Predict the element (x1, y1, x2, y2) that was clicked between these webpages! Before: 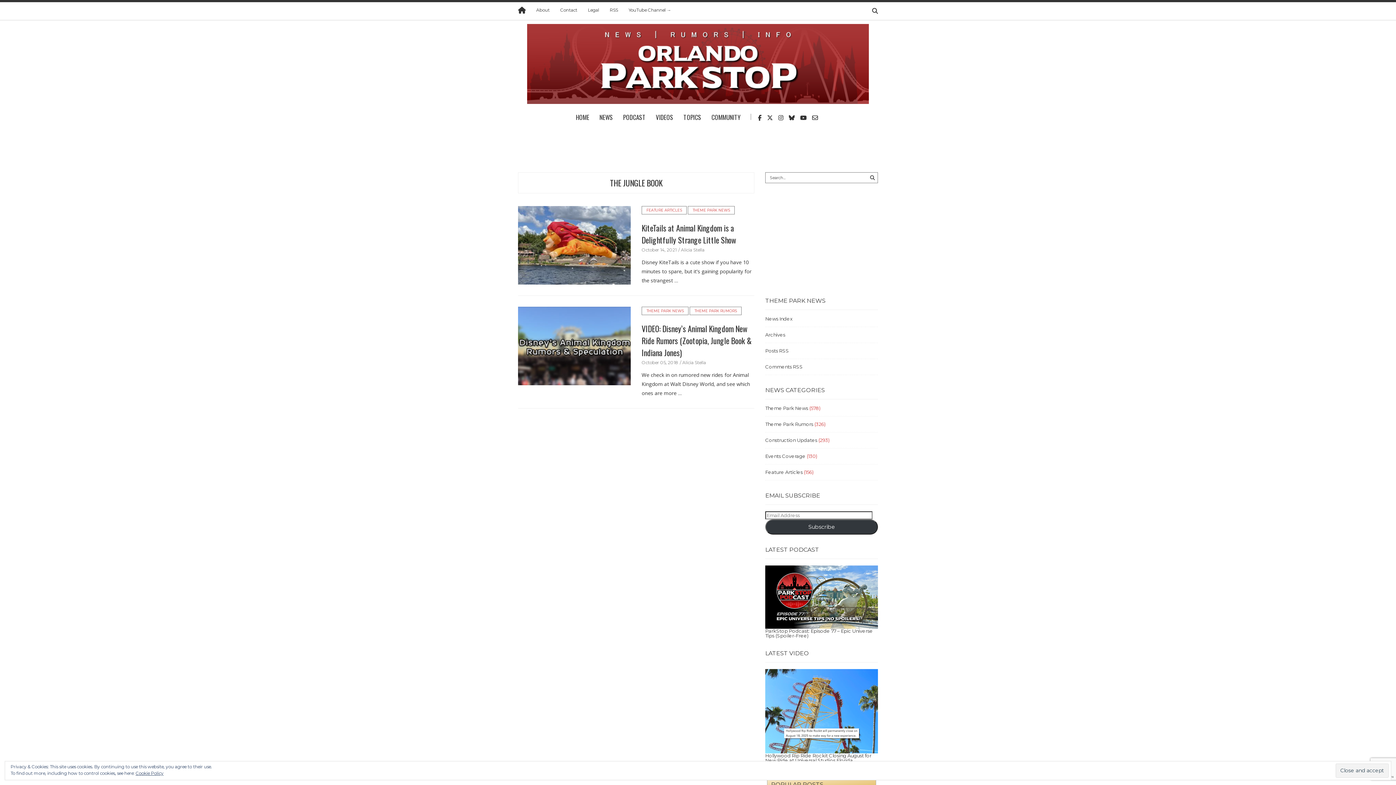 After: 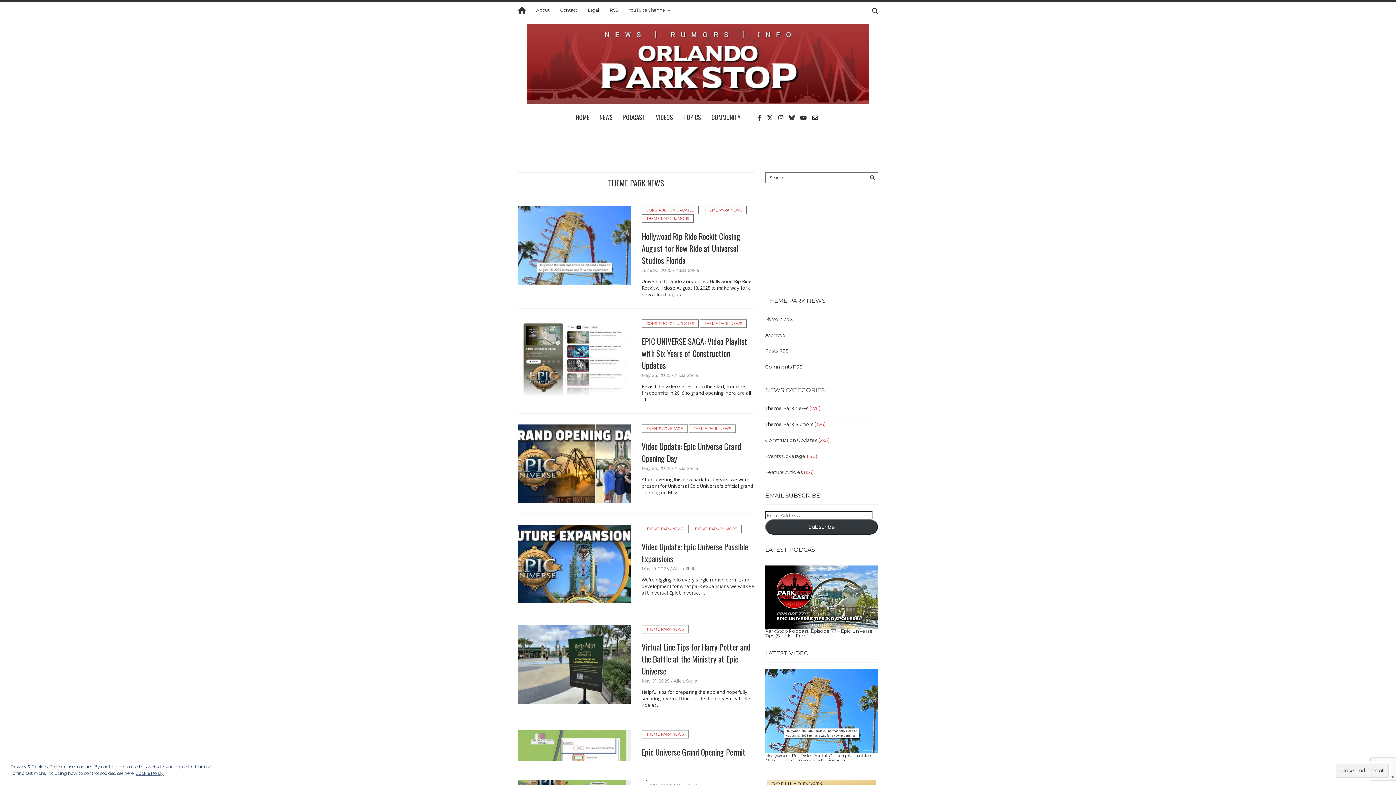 Action: bbox: (688, 206, 734, 214) label: THEME PARK NEWS